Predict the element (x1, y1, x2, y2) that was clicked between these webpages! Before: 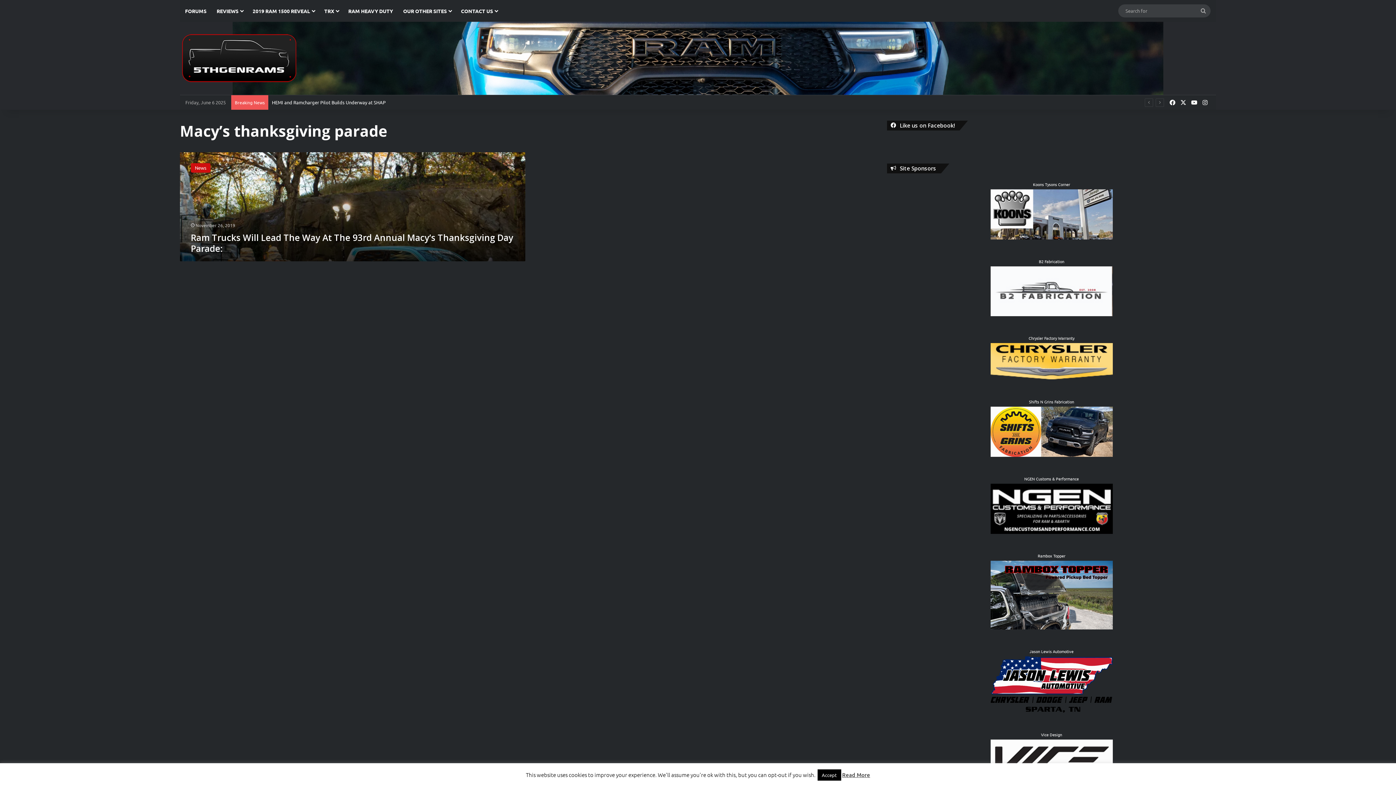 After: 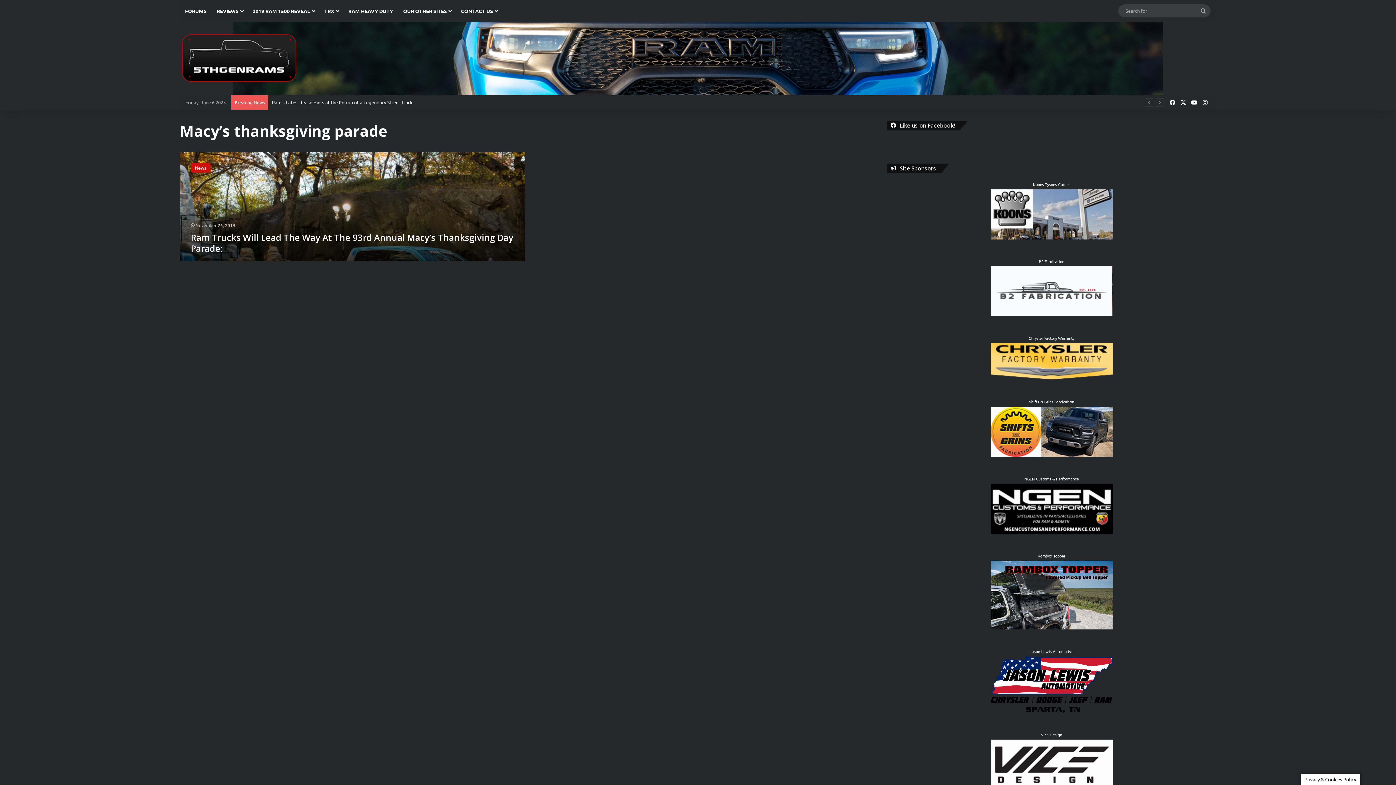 Action: label: Accept bbox: (817, 769, 841, 781)